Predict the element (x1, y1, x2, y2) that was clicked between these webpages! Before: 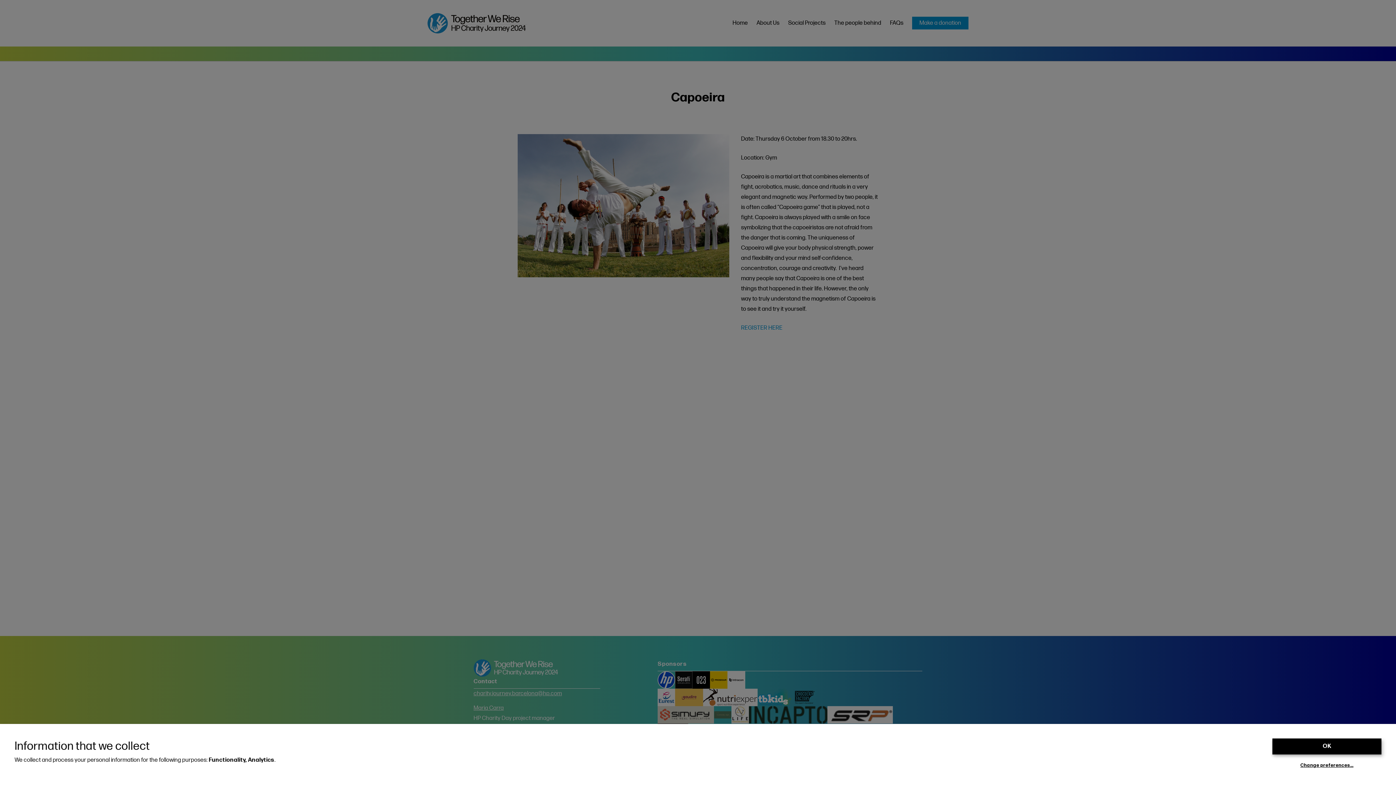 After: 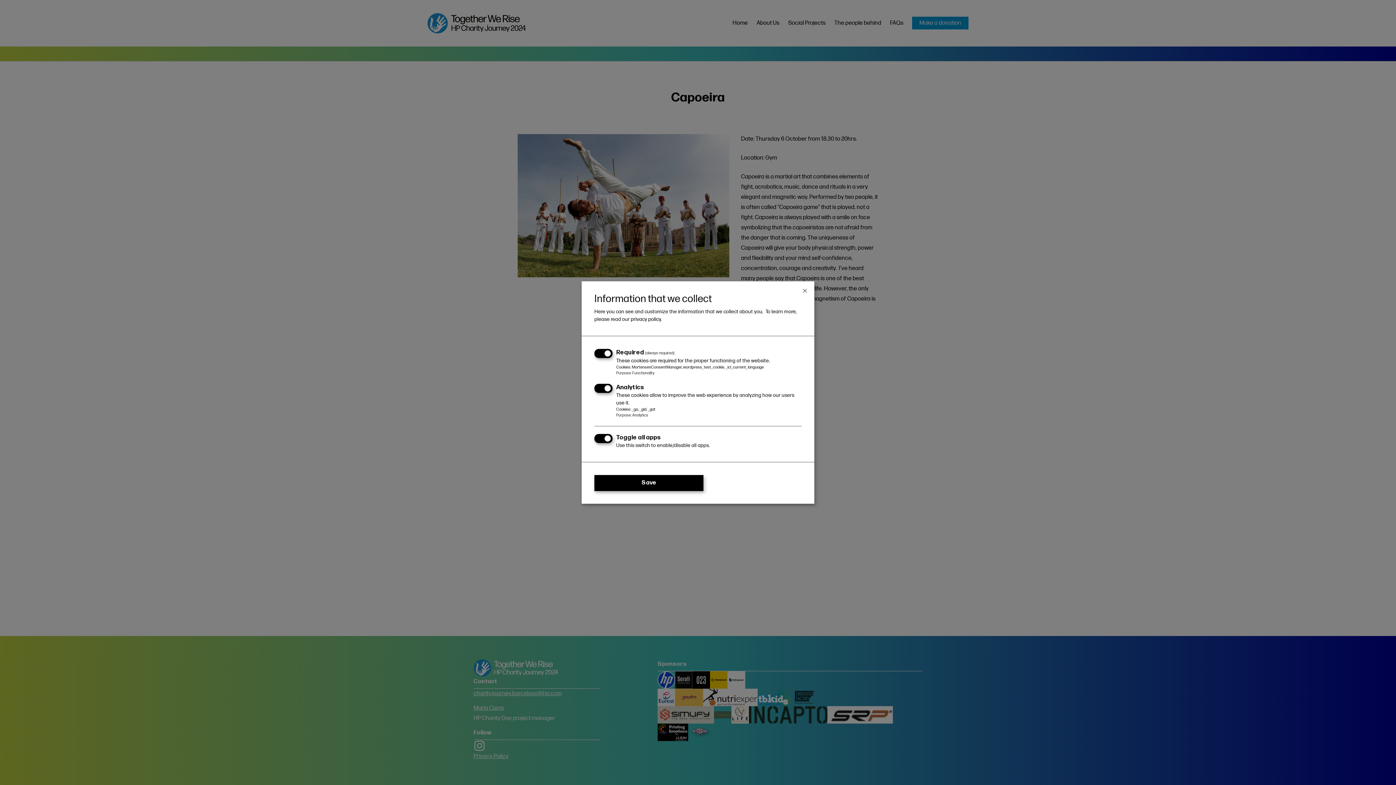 Action: bbox: (1300, 760, 1353, 770) label: Change preferences…